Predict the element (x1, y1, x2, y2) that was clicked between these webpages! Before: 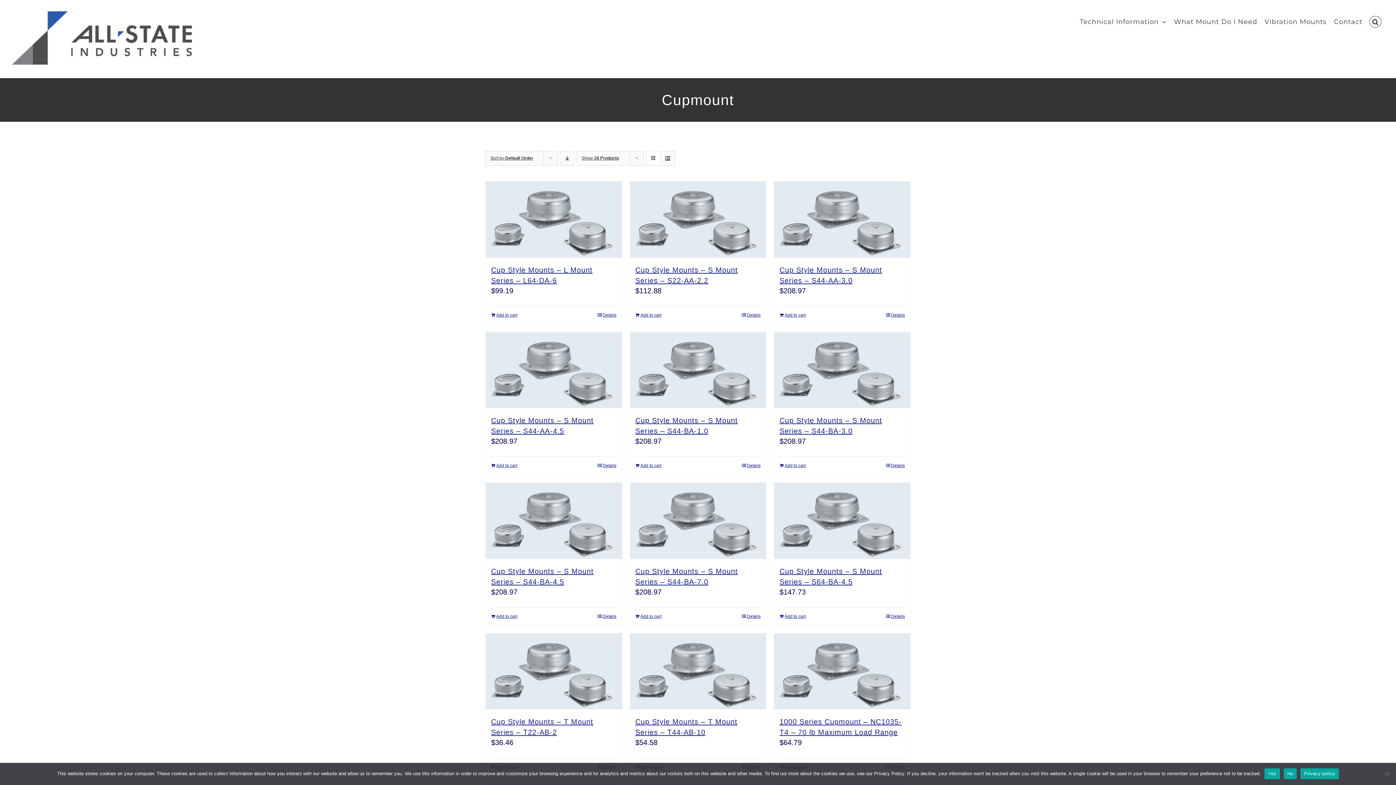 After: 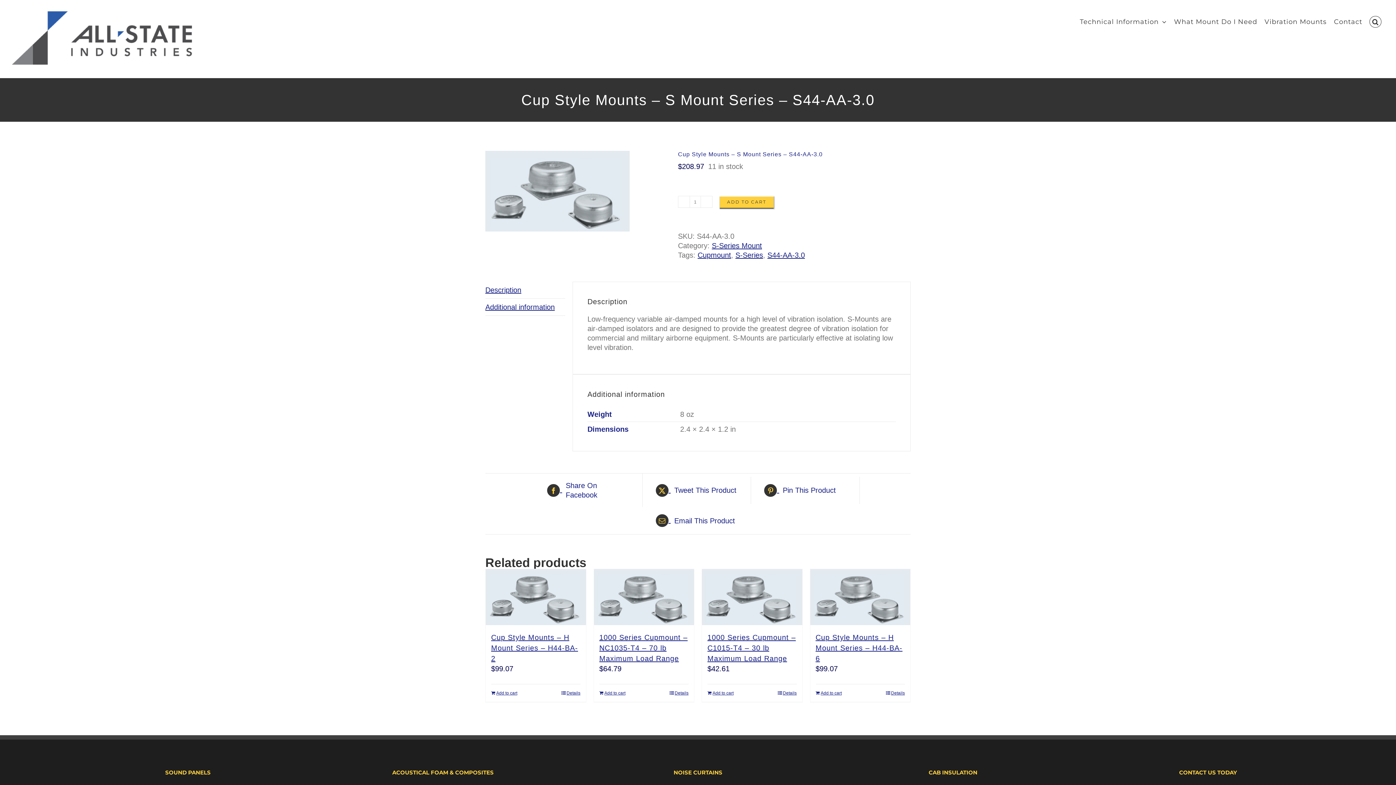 Action: bbox: (886, 311, 905, 318) label: Details